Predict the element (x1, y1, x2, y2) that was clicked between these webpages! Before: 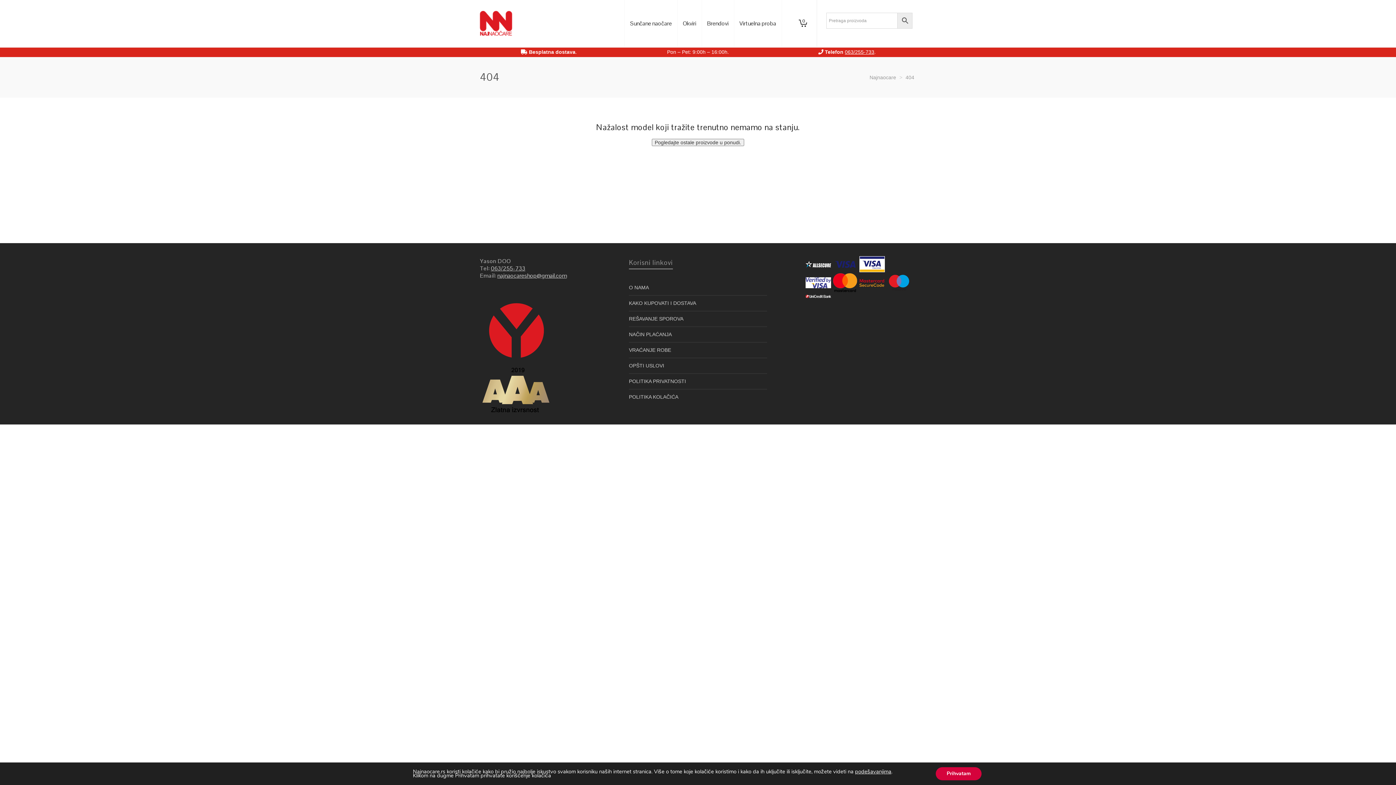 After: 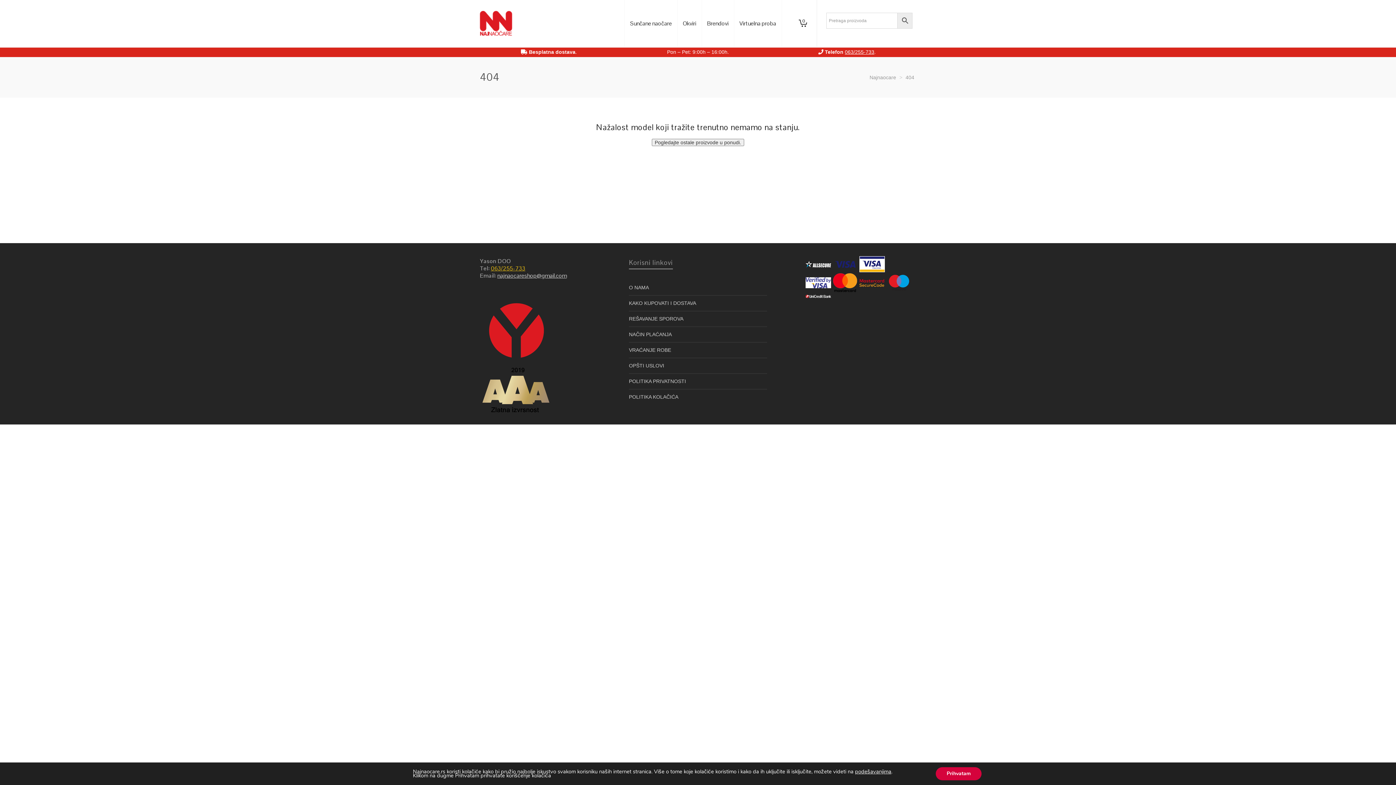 Action: label: 063/255-733 bbox: (490, 264, 525, 272)